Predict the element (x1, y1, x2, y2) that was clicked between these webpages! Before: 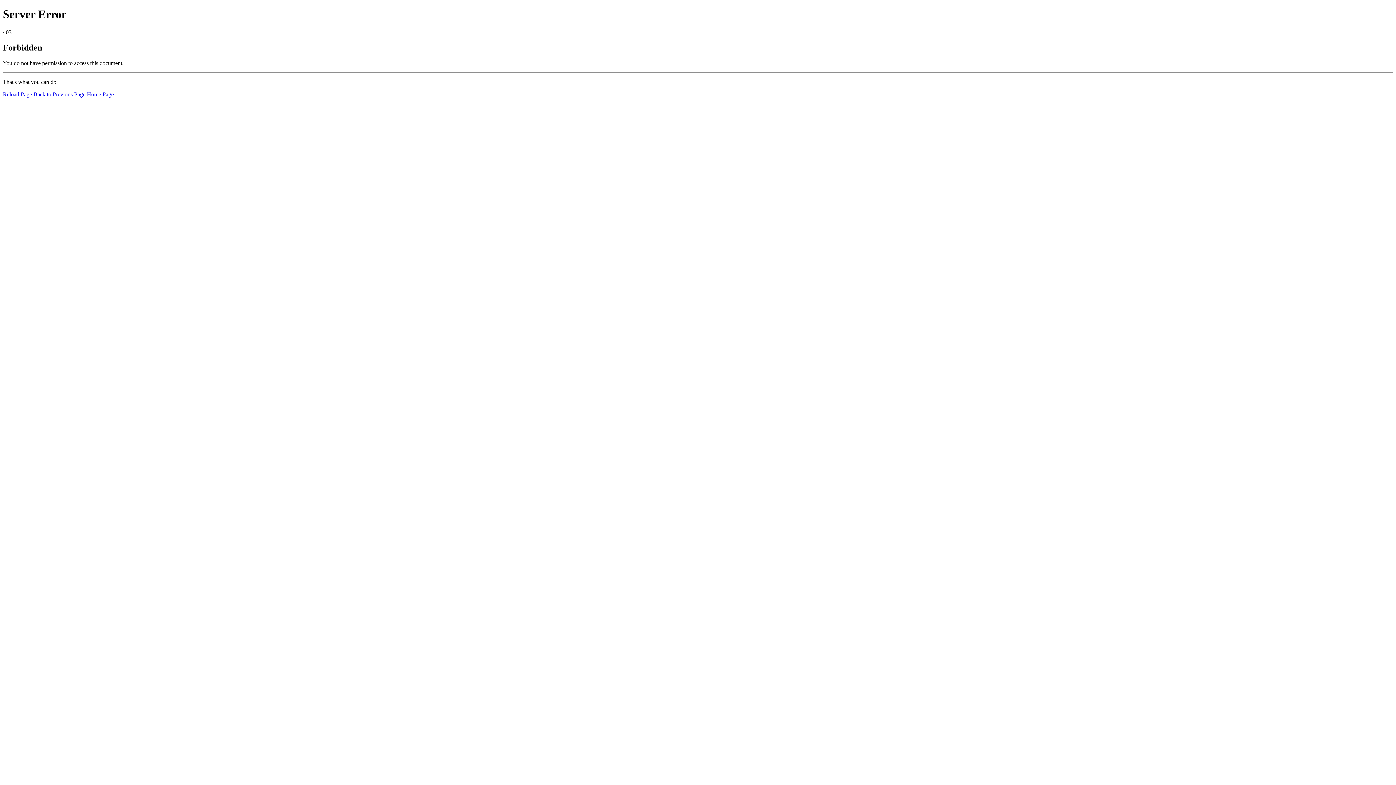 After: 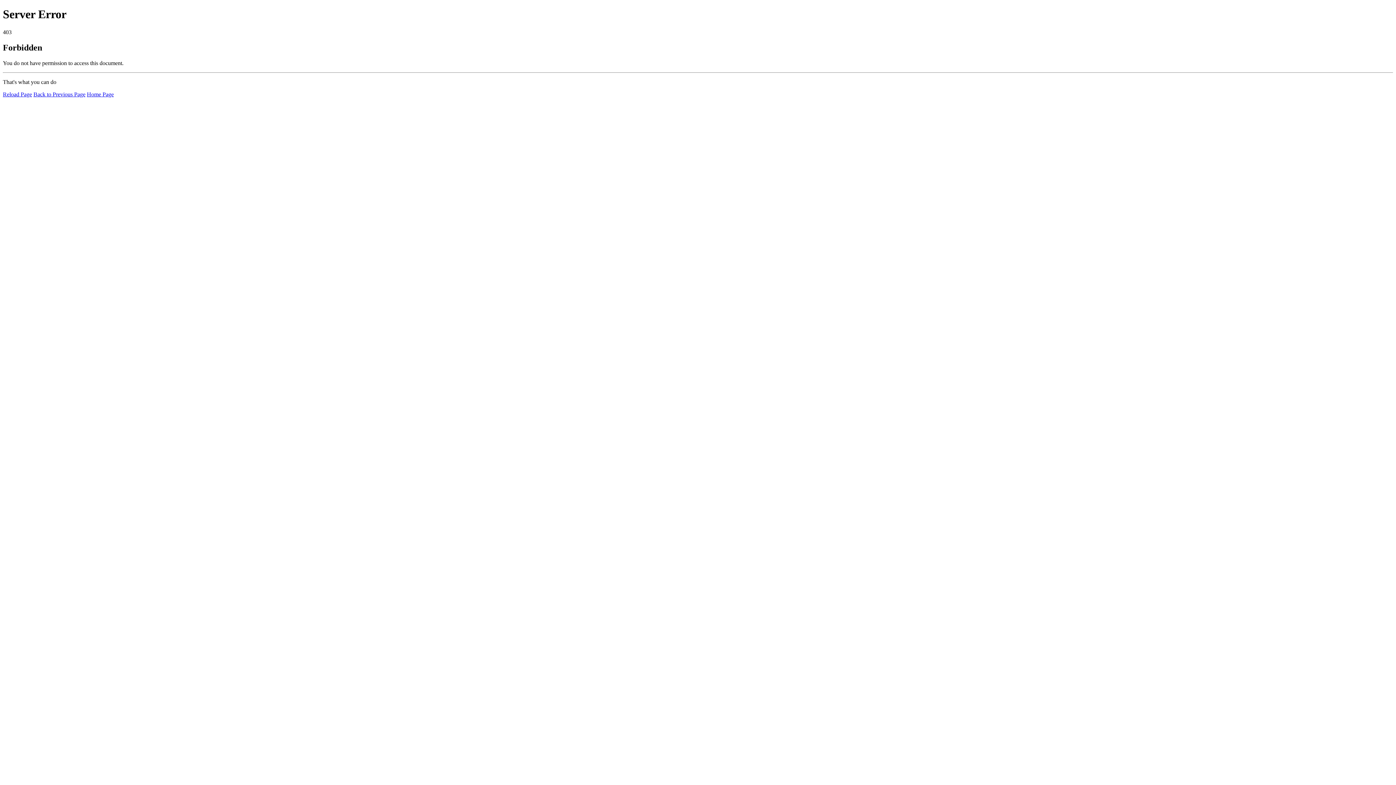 Action: label: Reload Page bbox: (2, 91, 32, 97)